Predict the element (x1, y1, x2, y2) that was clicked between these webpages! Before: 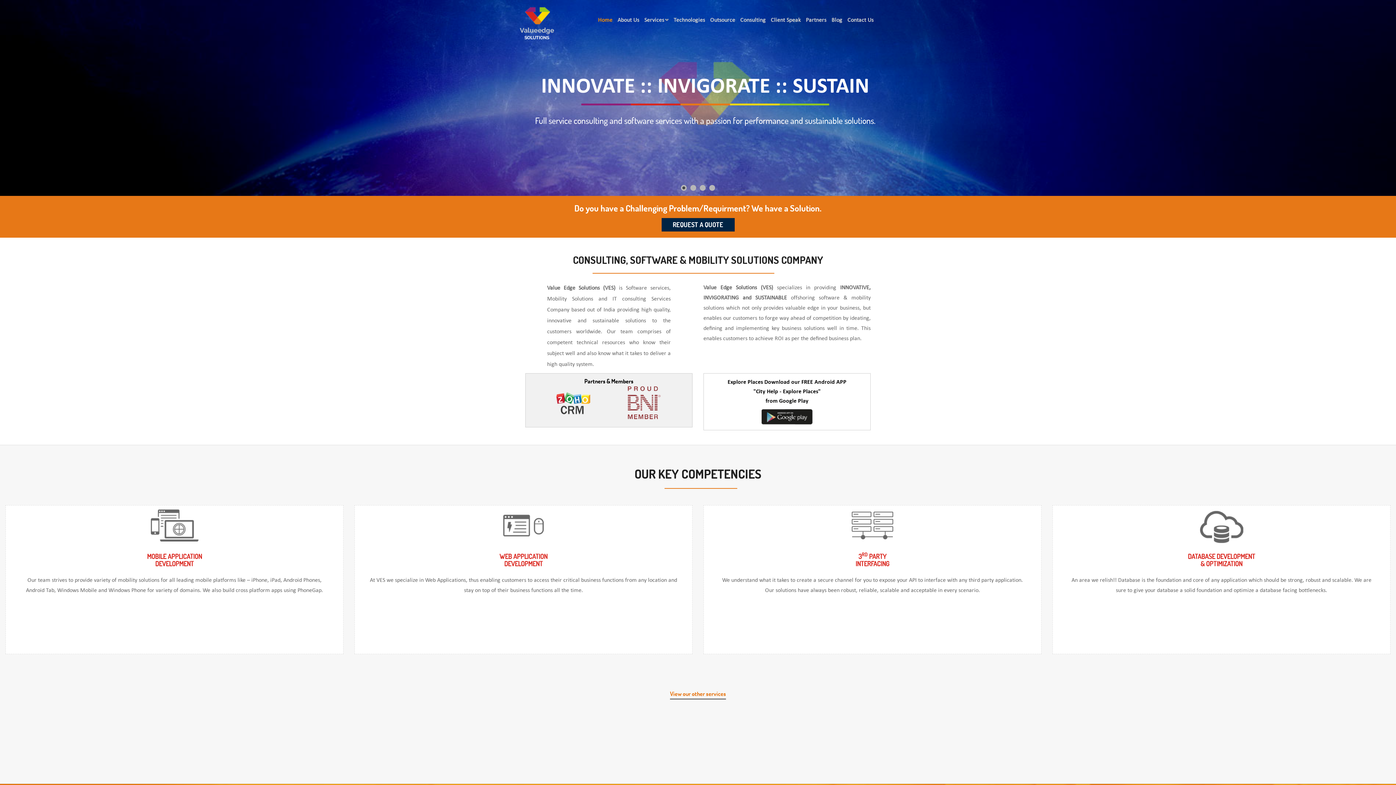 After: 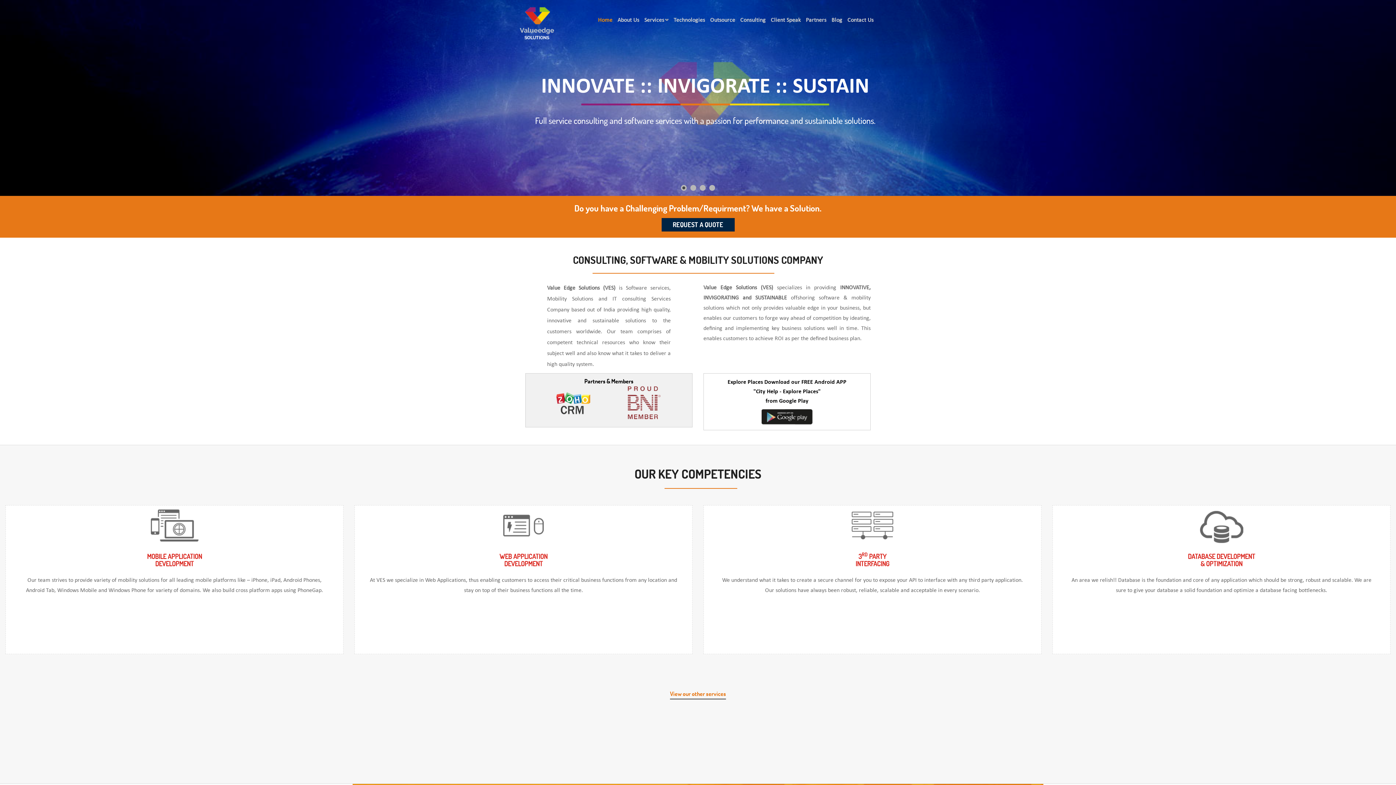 Action: bbox: (1378, 767, 1392, 781) label: Go to top